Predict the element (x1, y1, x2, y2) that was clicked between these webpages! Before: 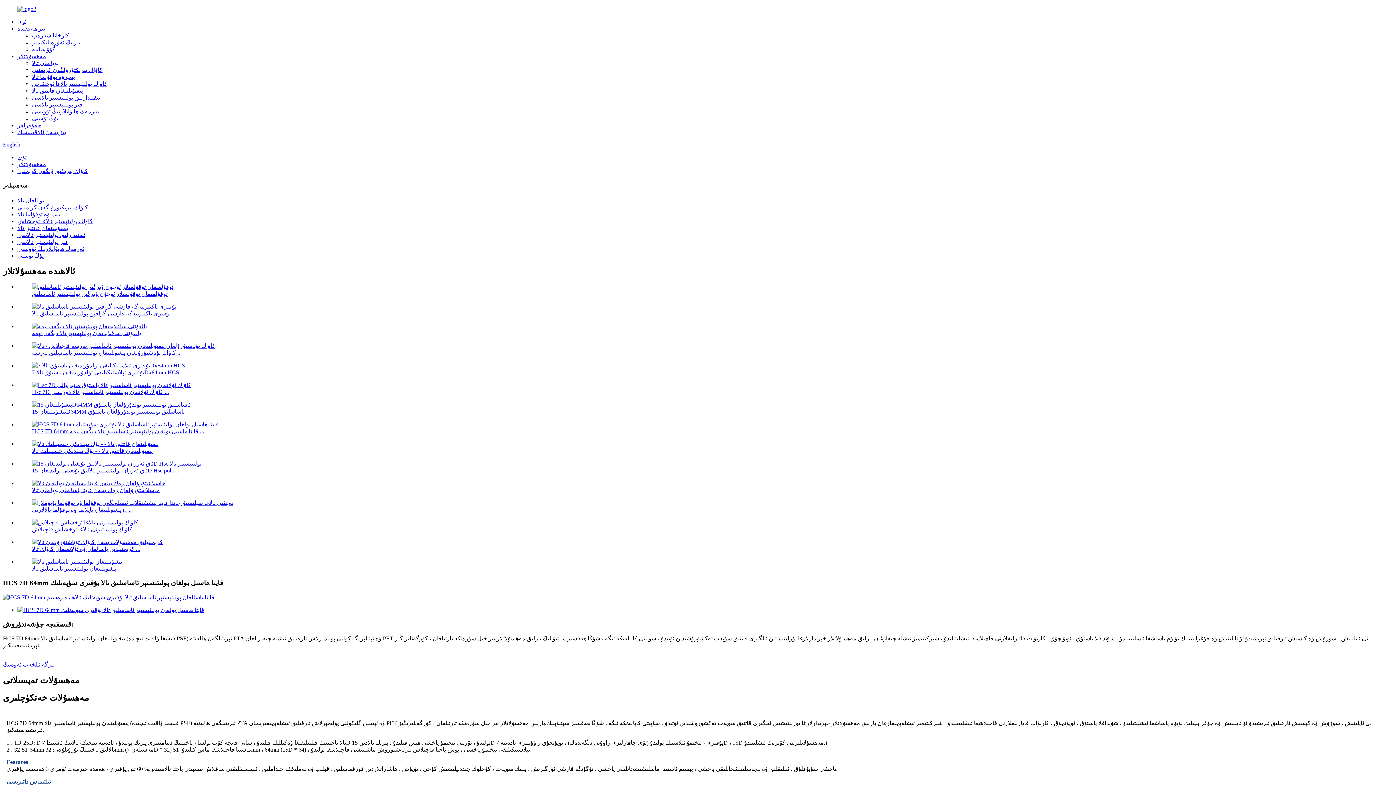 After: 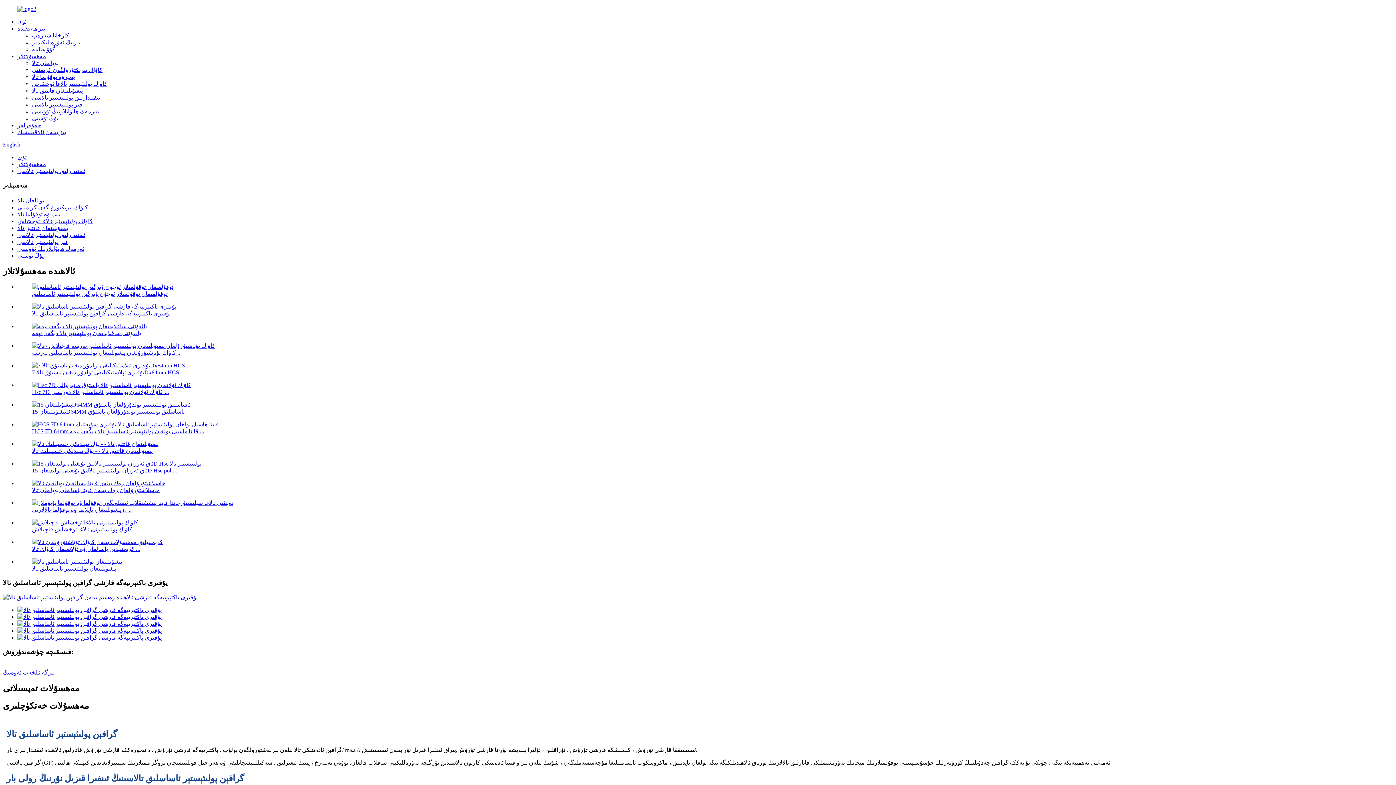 Action: bbox: (32, 310, 170, 316) label: يۇقىرى باكتېرىيەگە قارشى گرافېن پولىئېستېر ئاساسلىق تالا